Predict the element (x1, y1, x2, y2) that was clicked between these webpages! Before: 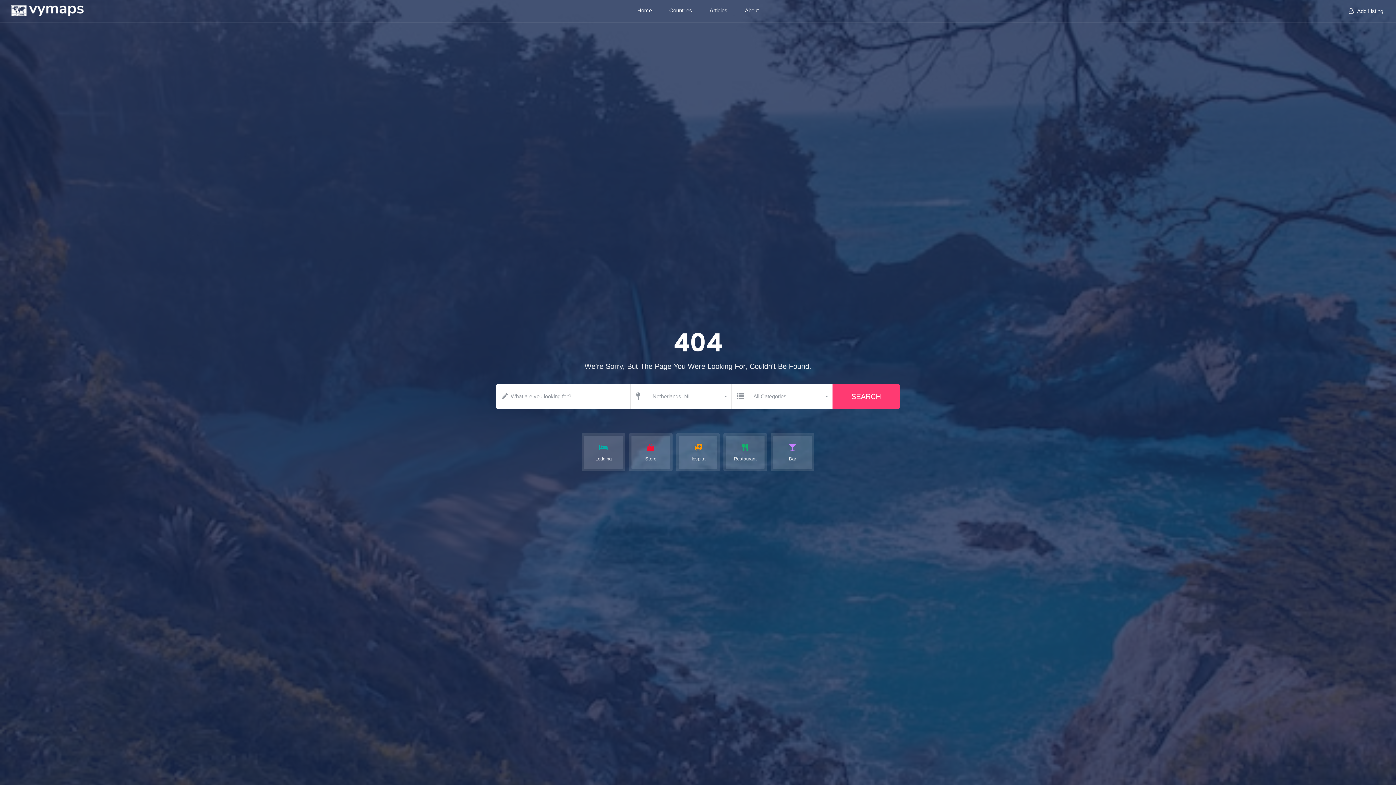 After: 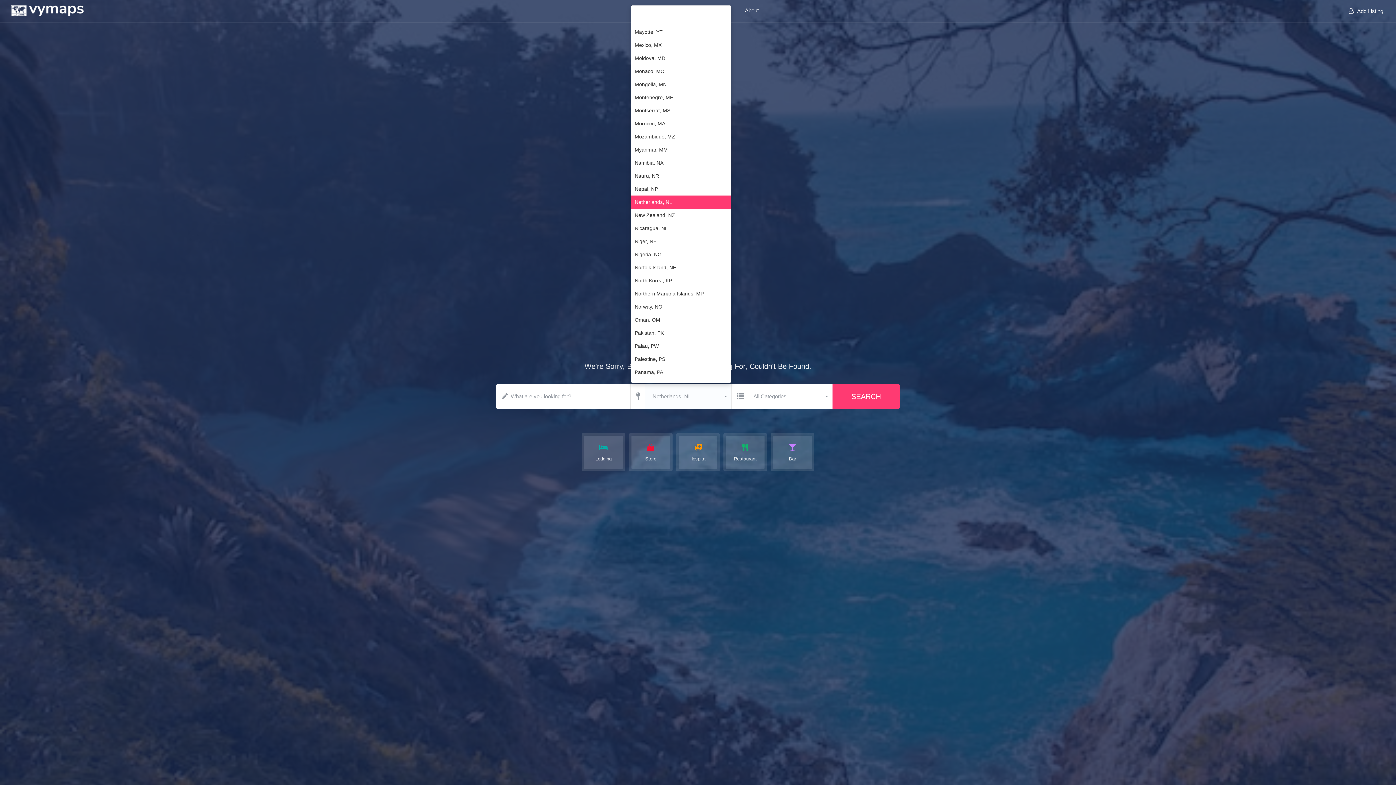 Action: label: Netherlands, NL
  bbox: (645, 383, 731, 409)